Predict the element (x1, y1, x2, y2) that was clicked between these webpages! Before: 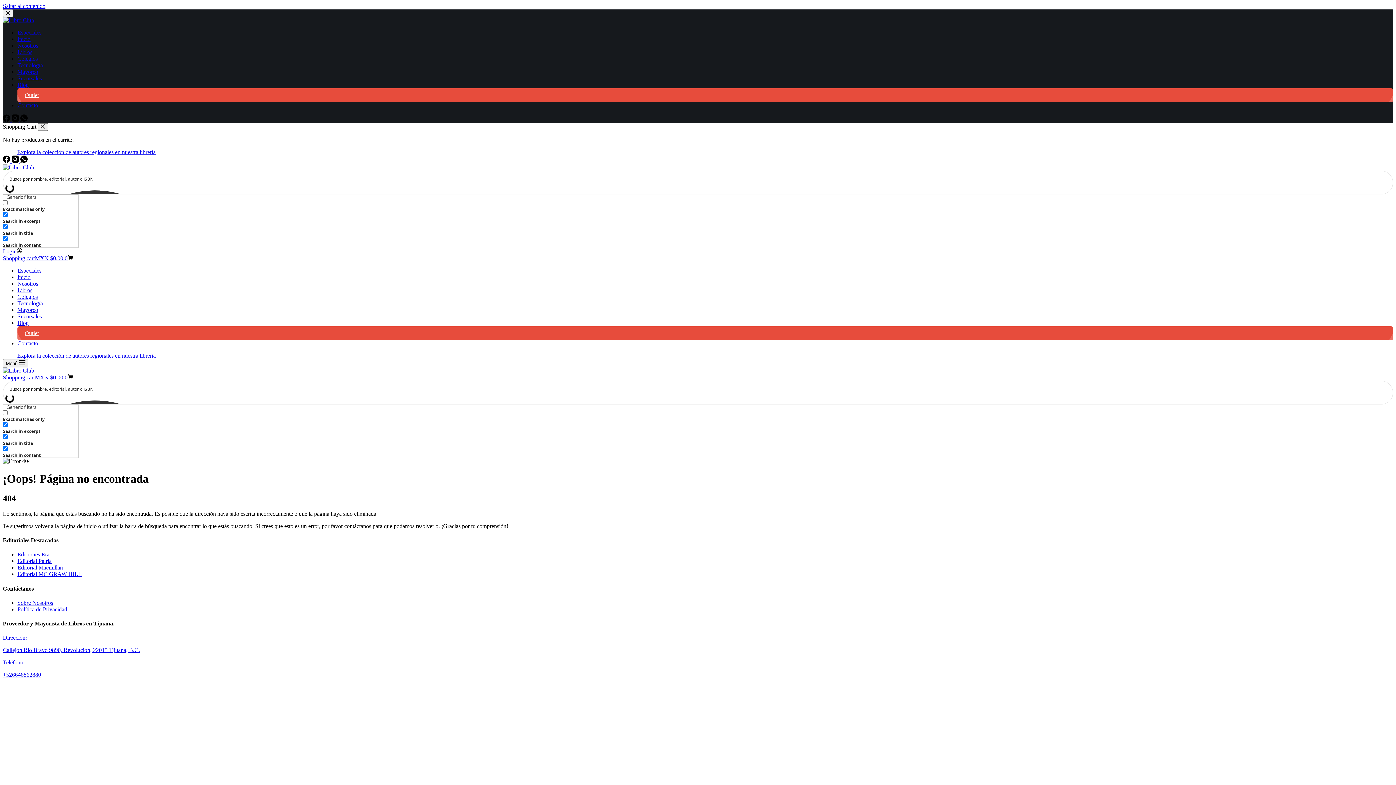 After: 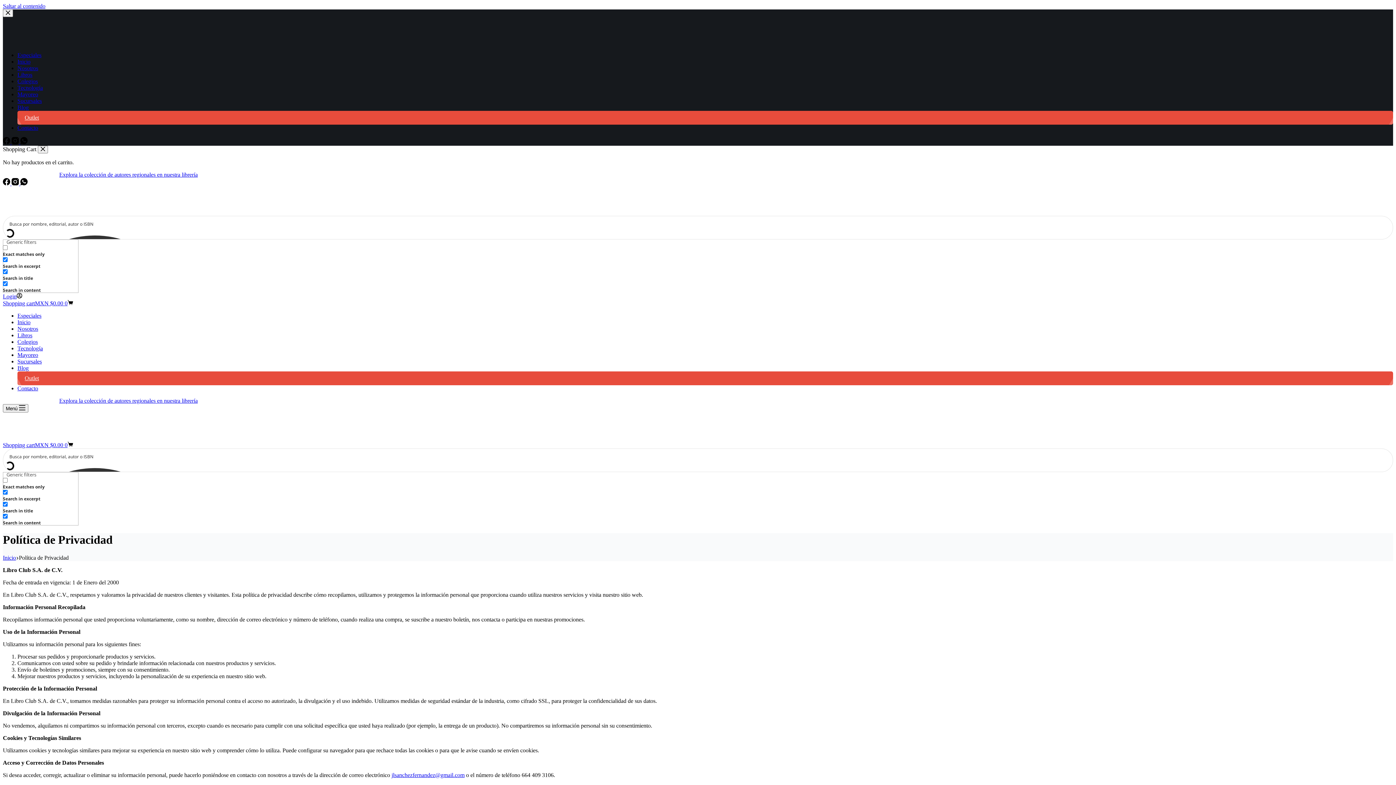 Action: bbox: (17, 606, 68, 612) label: Política de Privacidad.